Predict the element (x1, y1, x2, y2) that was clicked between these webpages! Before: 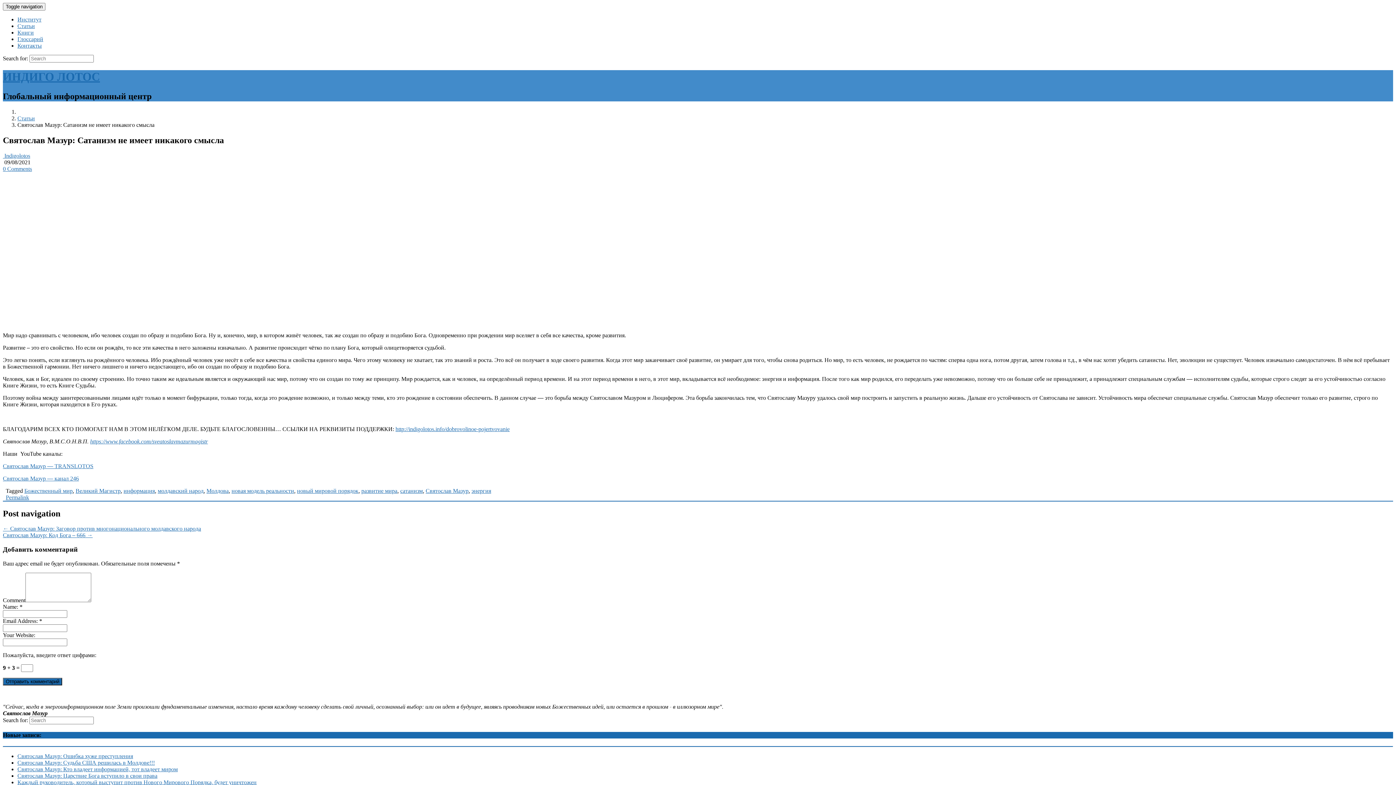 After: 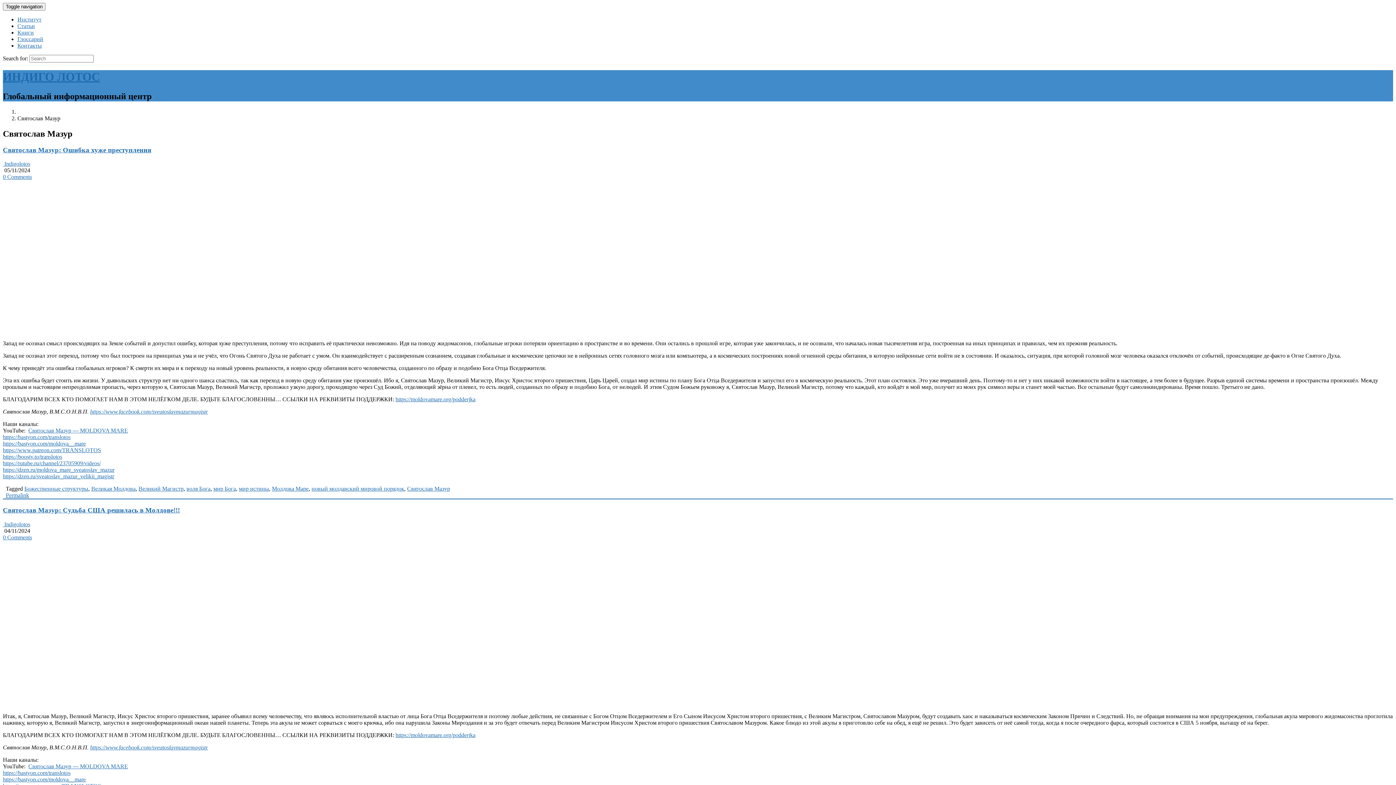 Action: label: Святослав Мазур bbox: (425, 487, 468, 494)